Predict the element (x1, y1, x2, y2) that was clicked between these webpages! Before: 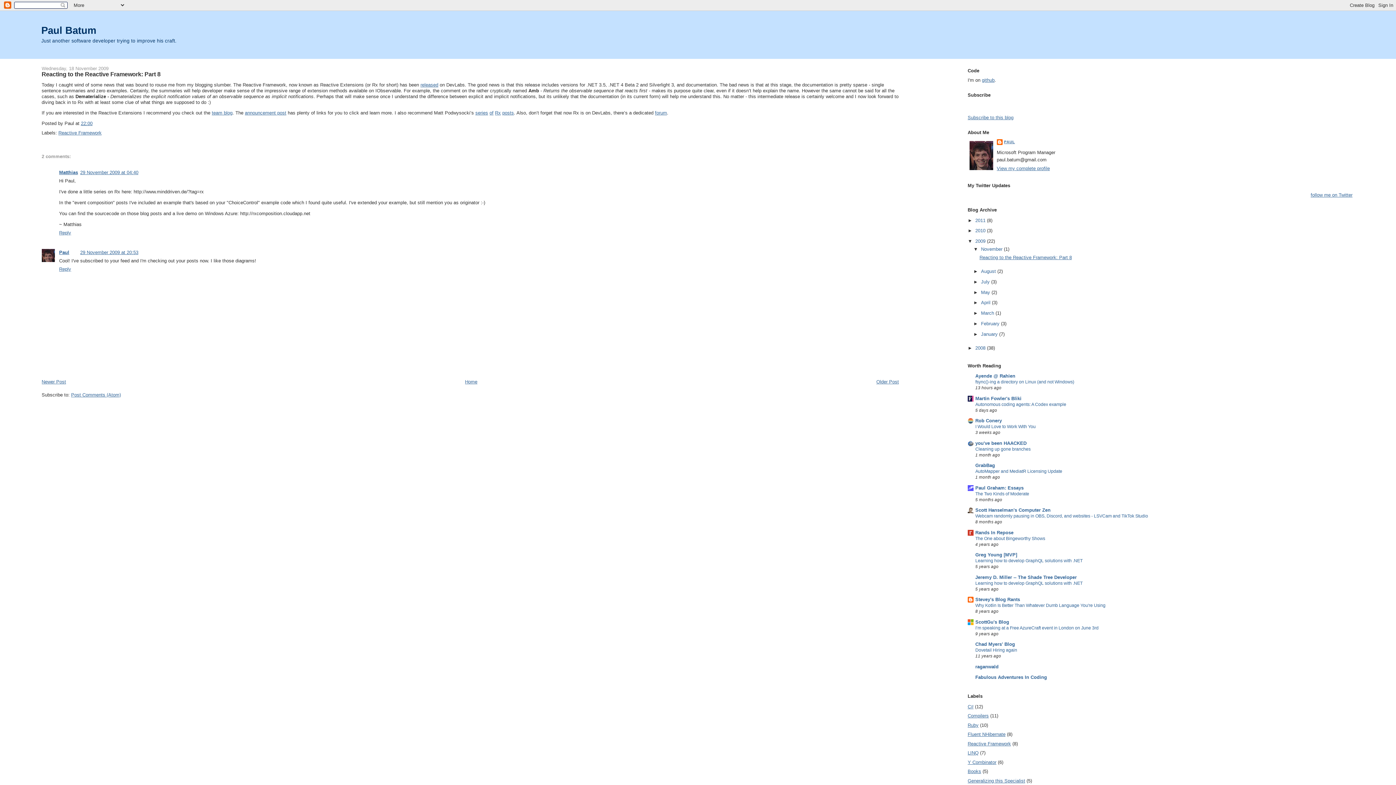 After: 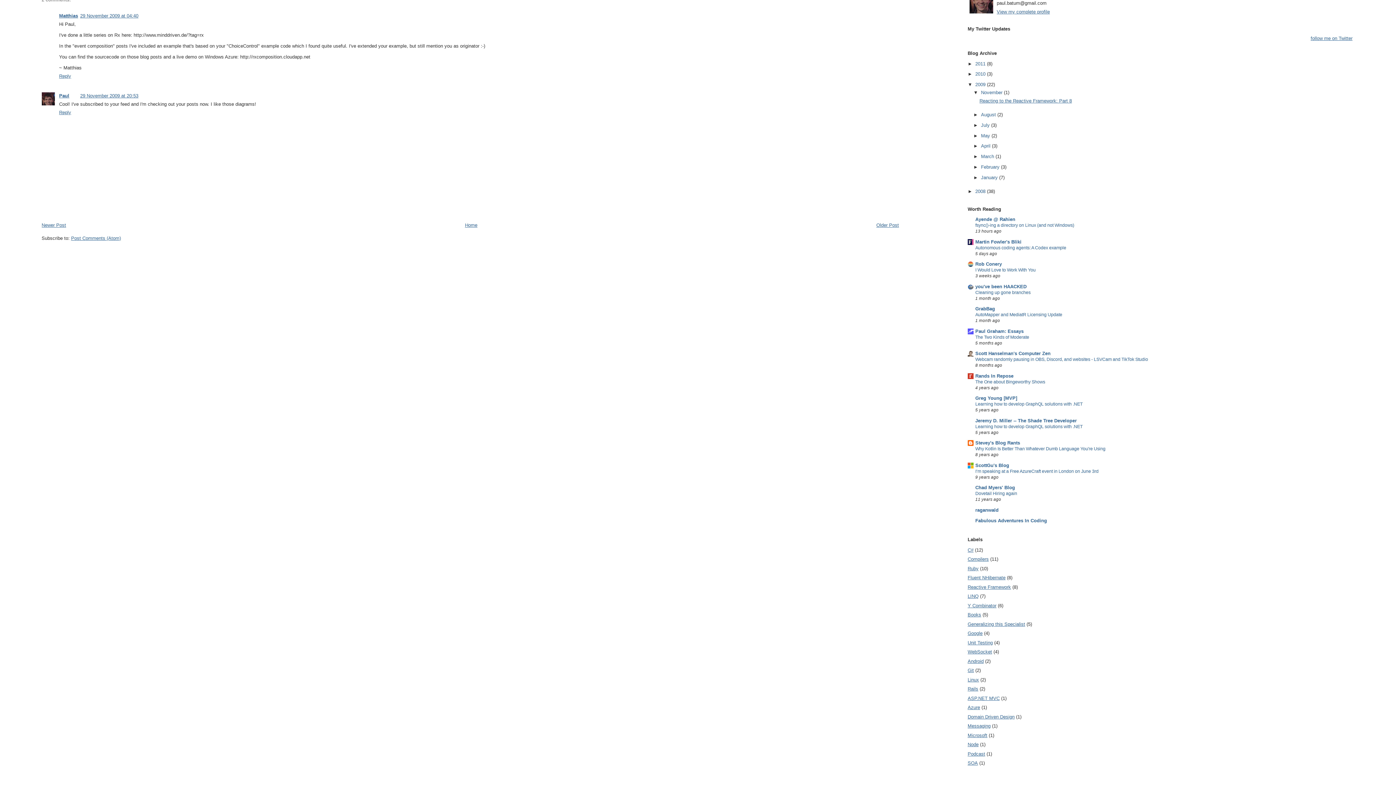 Action: label: 29 November 2009 at 20:53 bbox: (80, 249, 138, 255)